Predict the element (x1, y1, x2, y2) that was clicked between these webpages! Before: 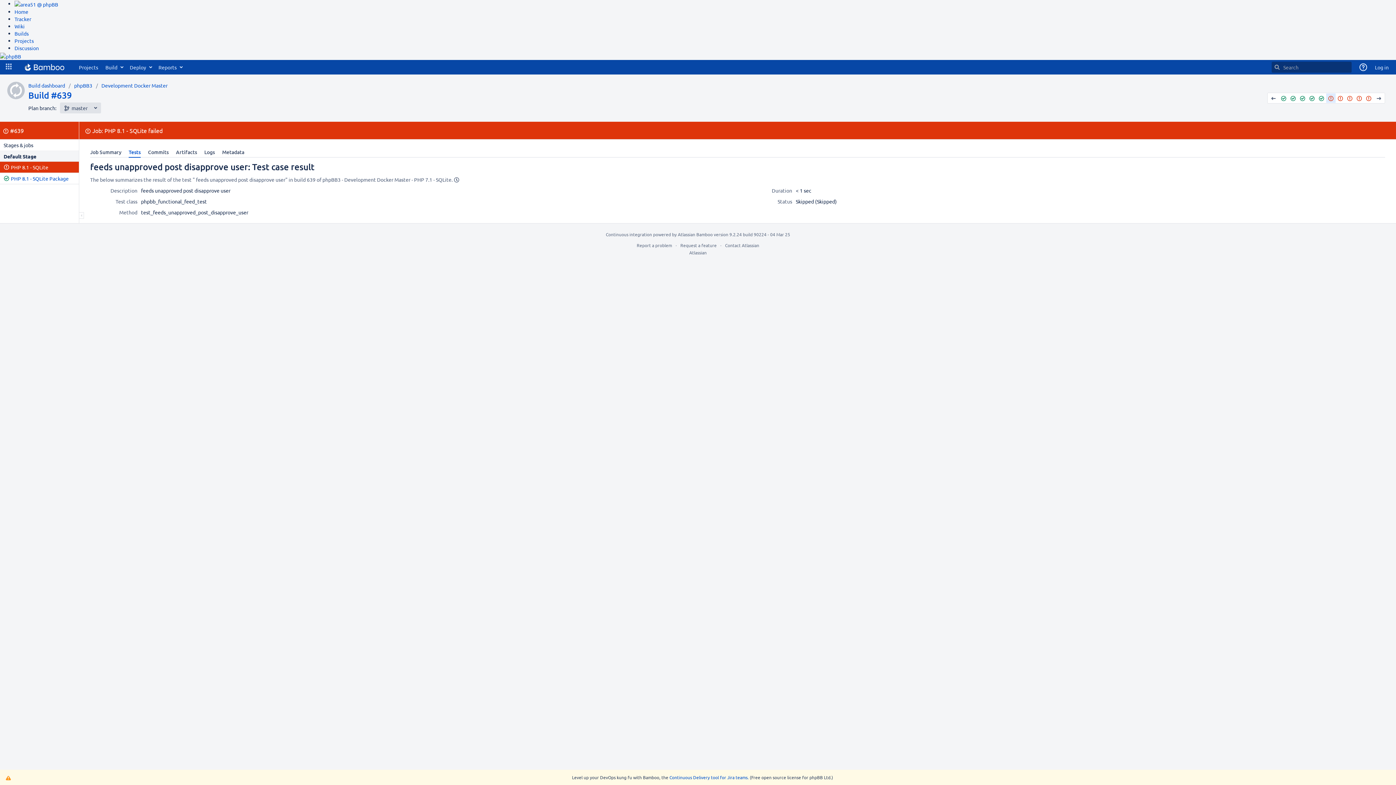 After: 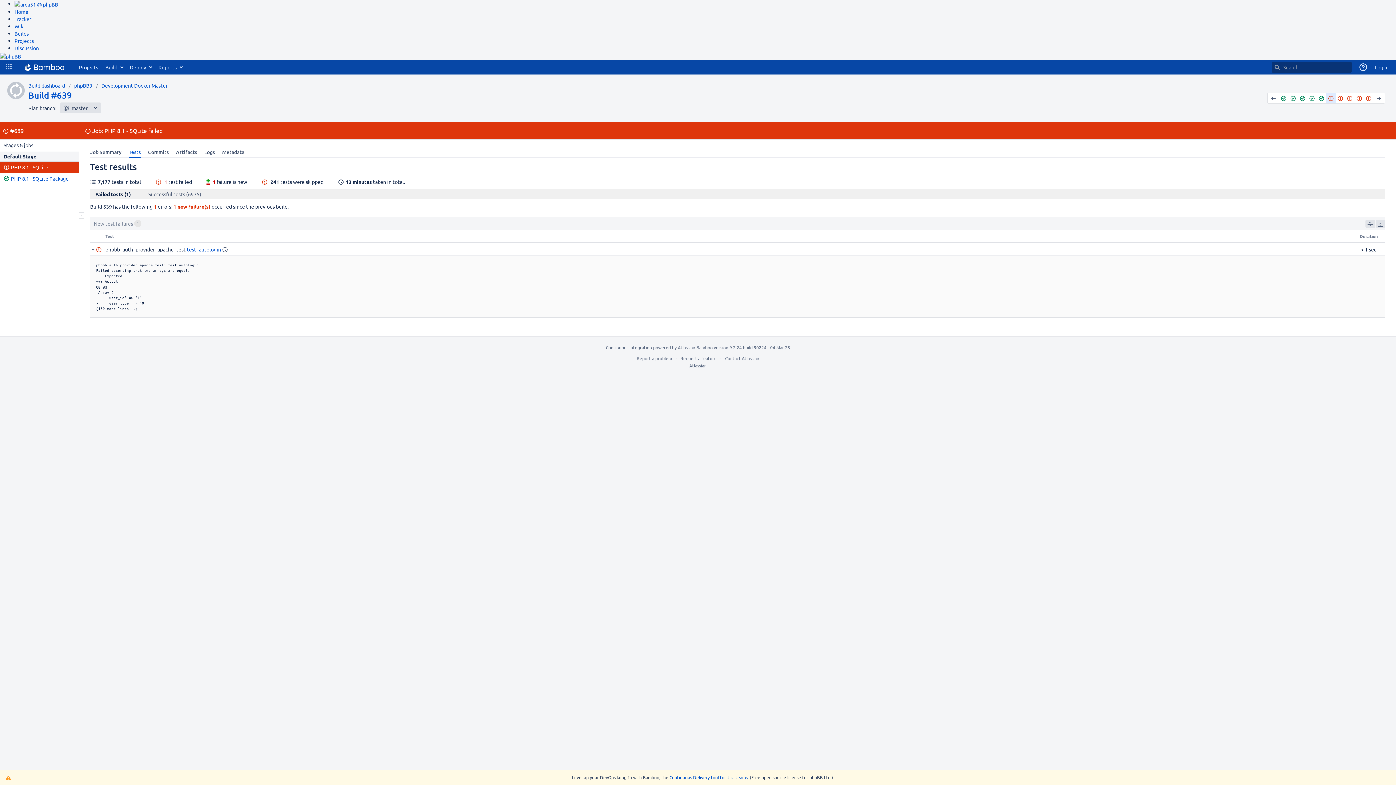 Action: bbox: (125, 146, 144, 157) label: Tests